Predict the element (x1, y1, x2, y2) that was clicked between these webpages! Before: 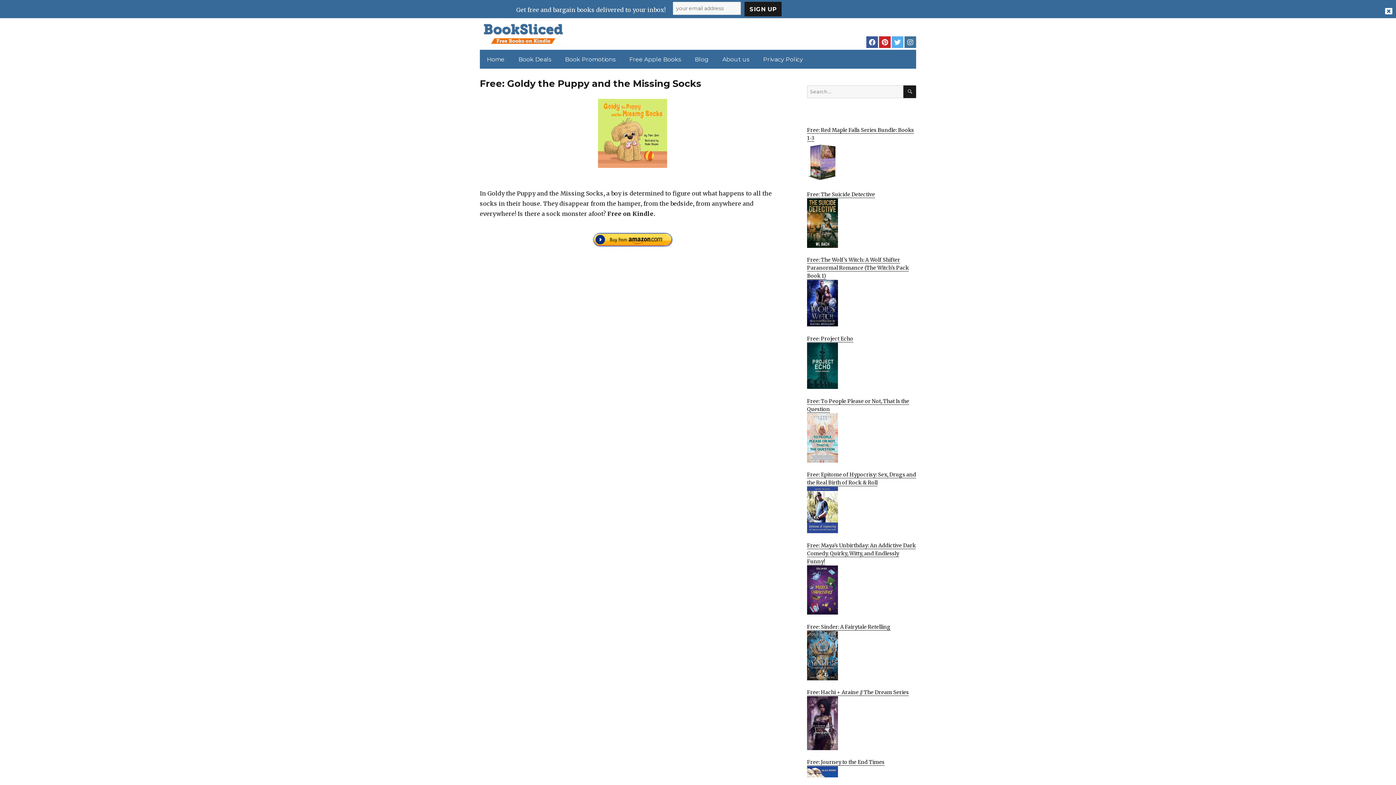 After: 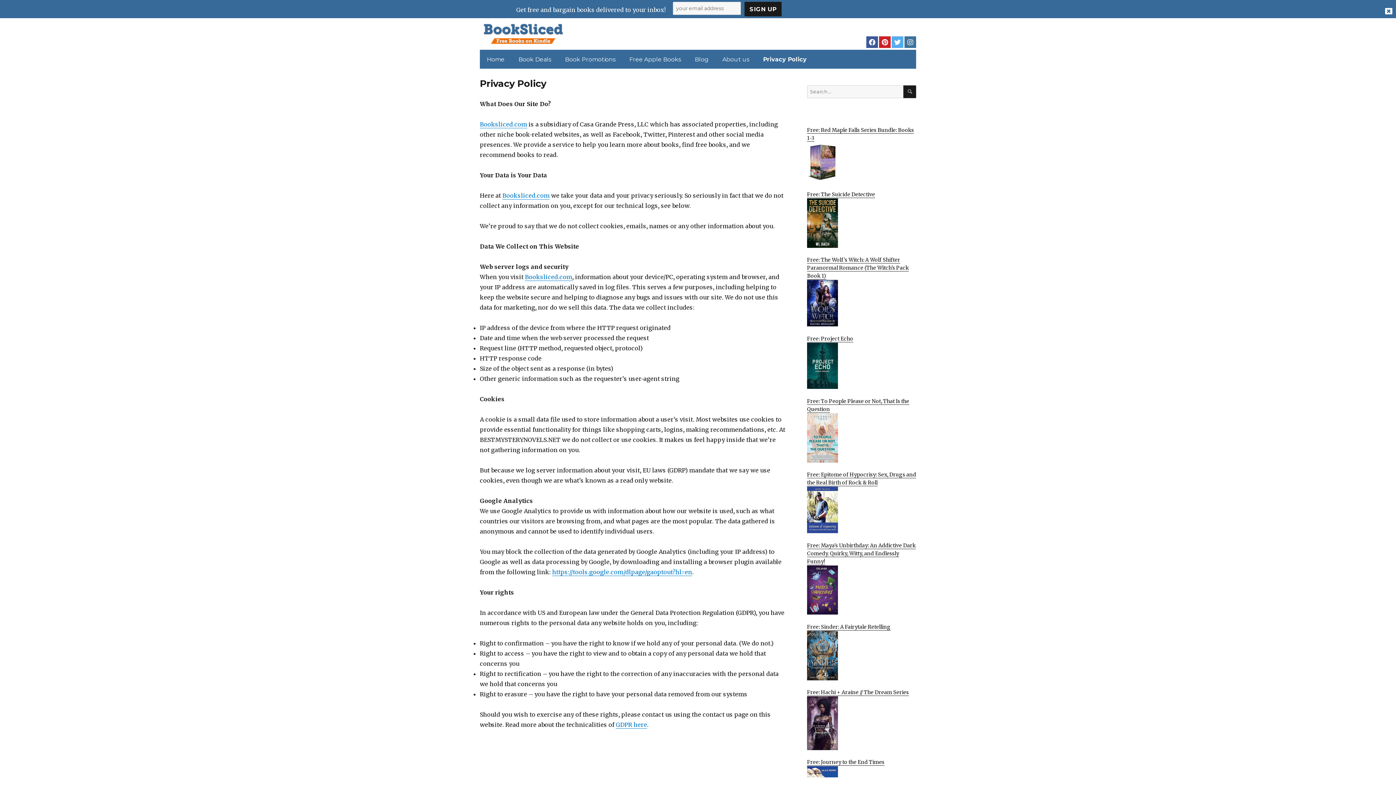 Action: label: Privacy Policy bbox: (758, 51, 808, 66)